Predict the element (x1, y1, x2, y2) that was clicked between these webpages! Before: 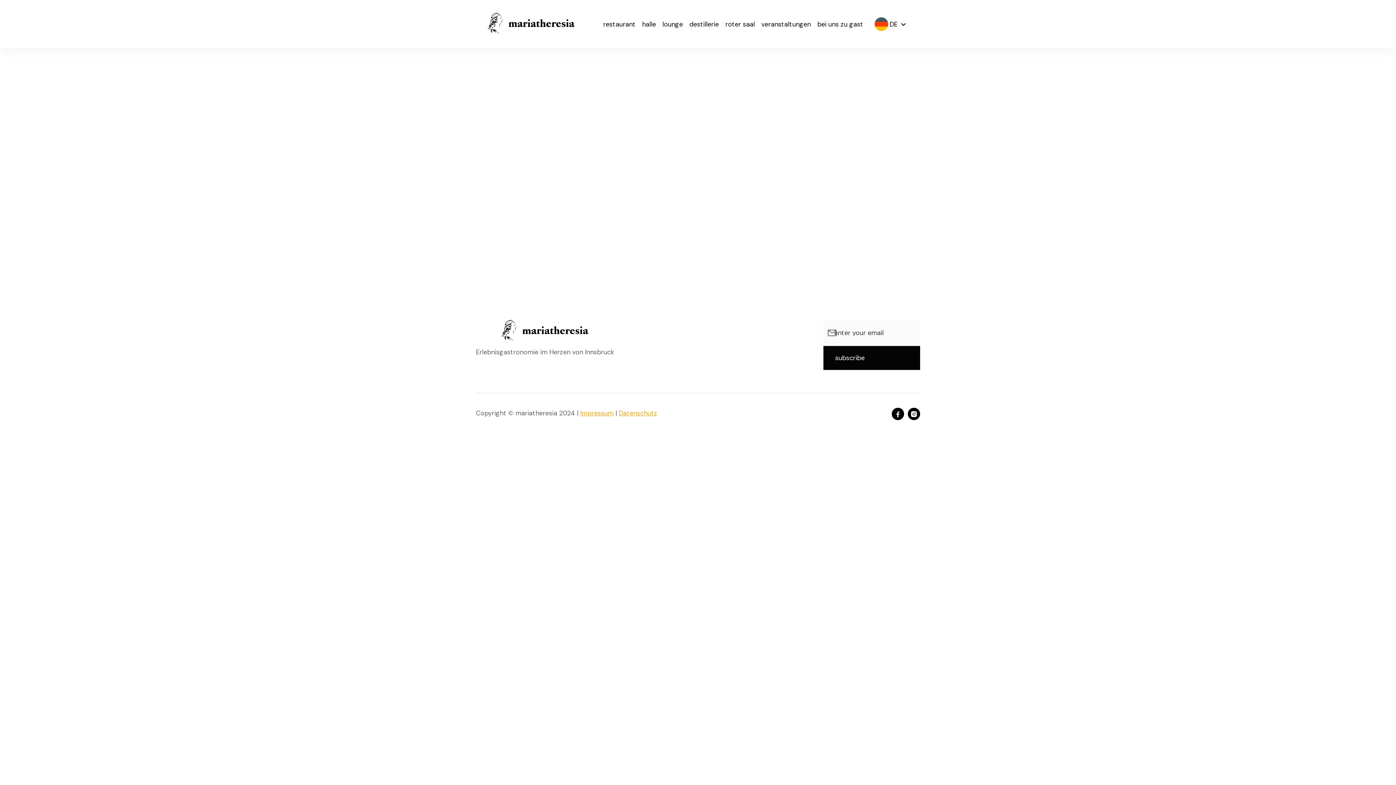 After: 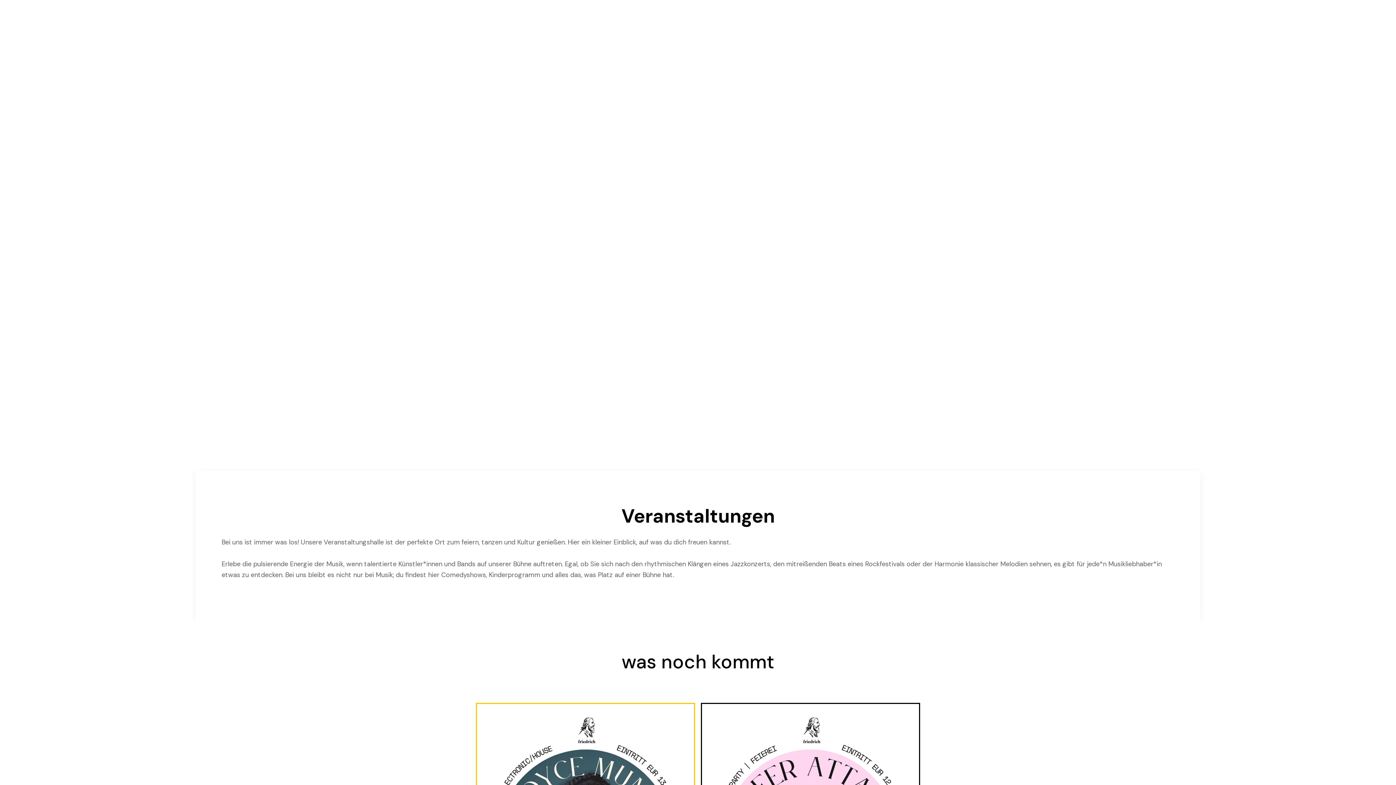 Action: bbox: (761, 19, 810, 28) label: veranstaltungen